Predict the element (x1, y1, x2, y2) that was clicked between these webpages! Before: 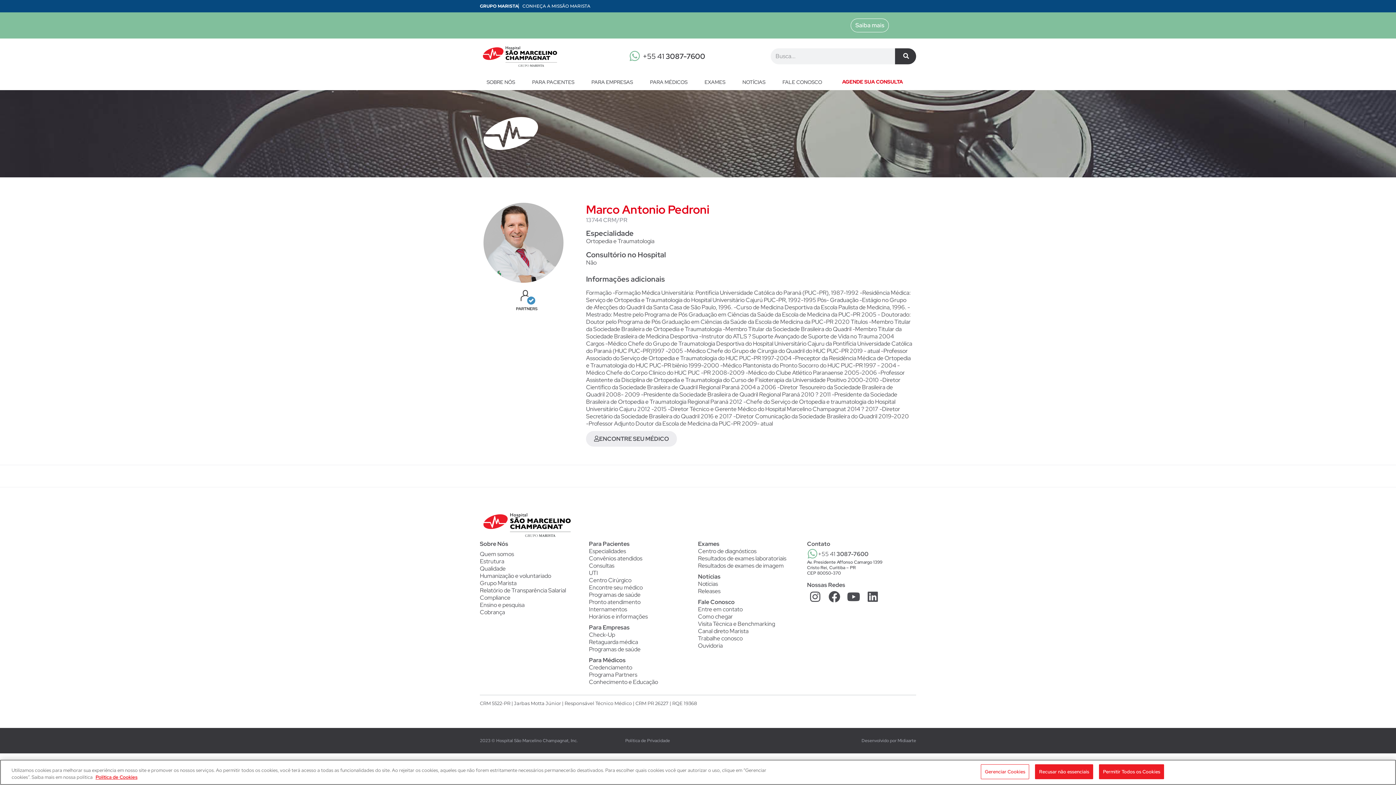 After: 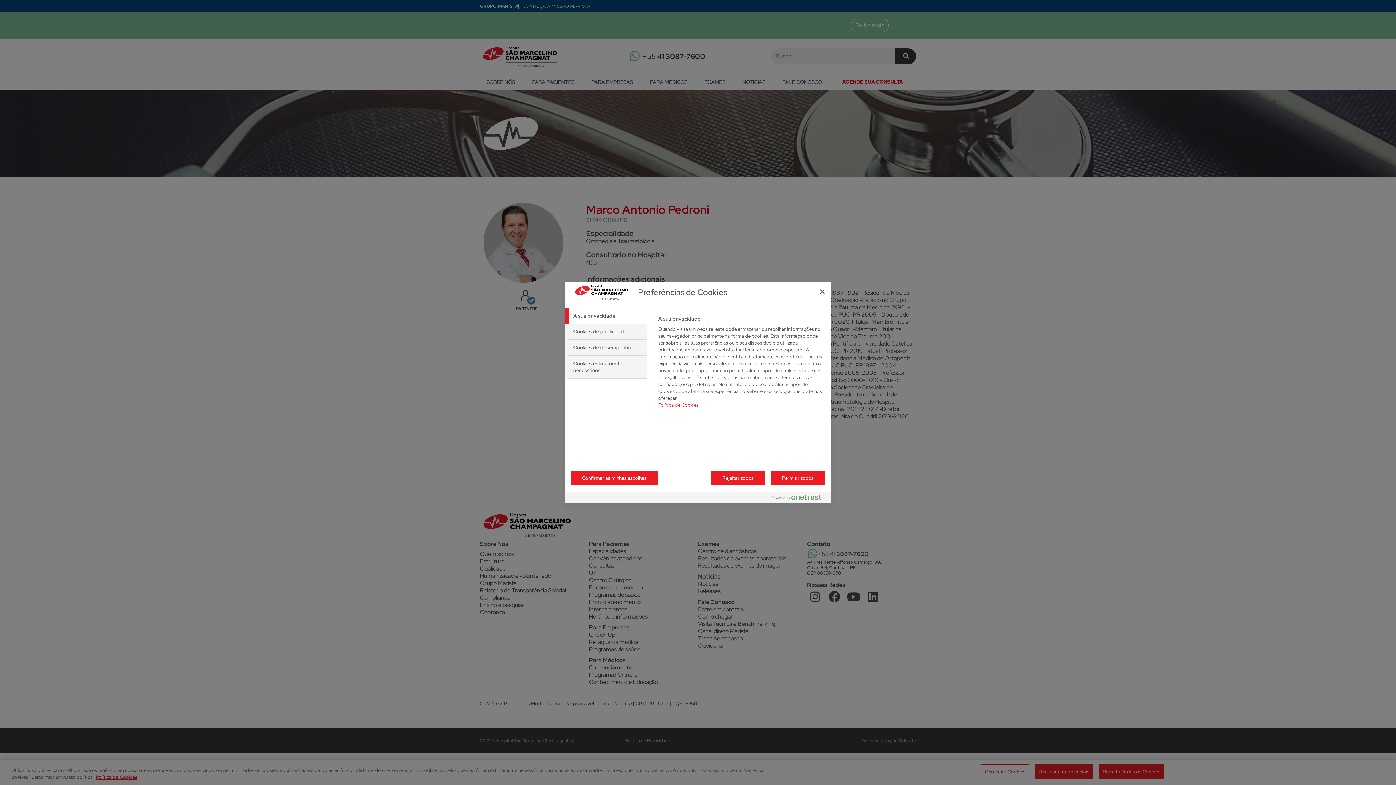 Action: bbox: (981, 764, 1029, 779) label: Gerenciar Cookies